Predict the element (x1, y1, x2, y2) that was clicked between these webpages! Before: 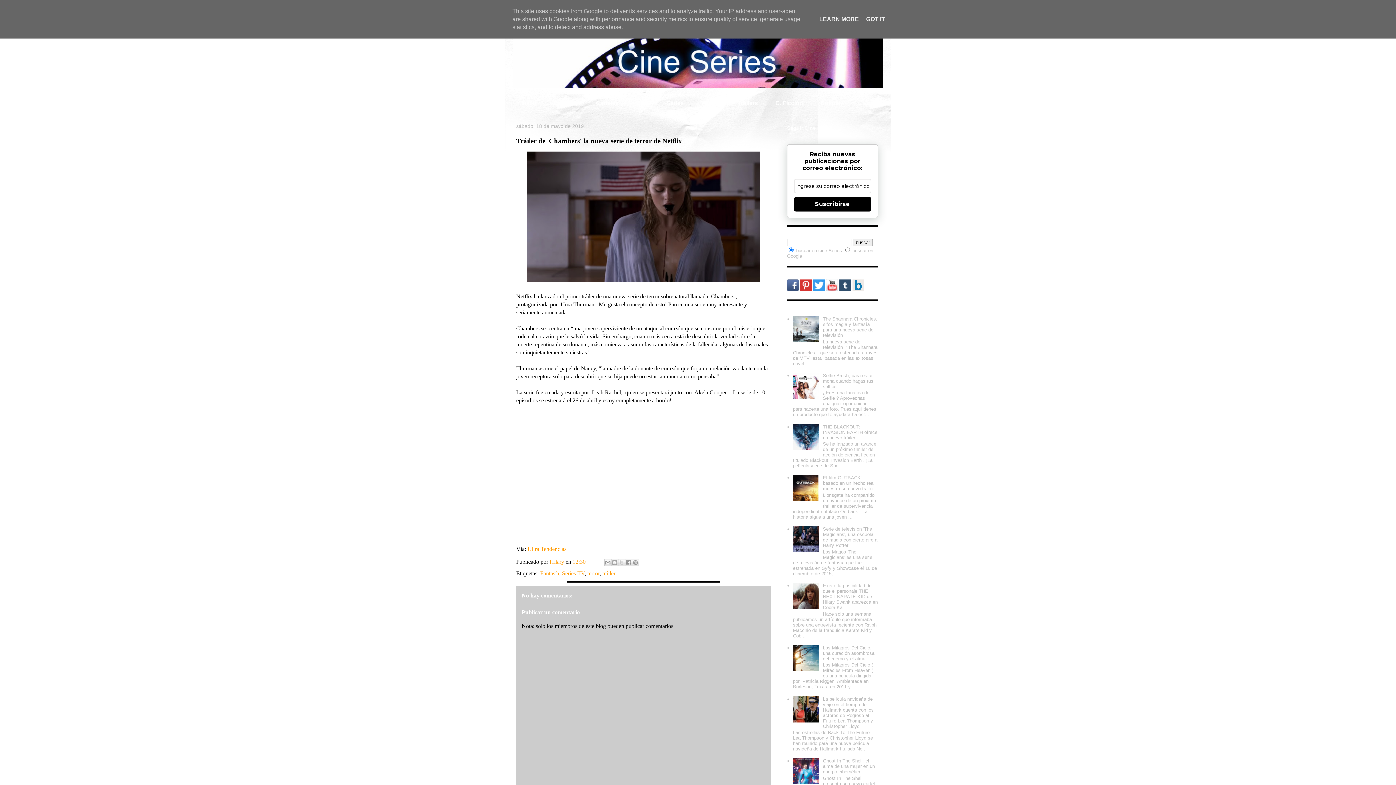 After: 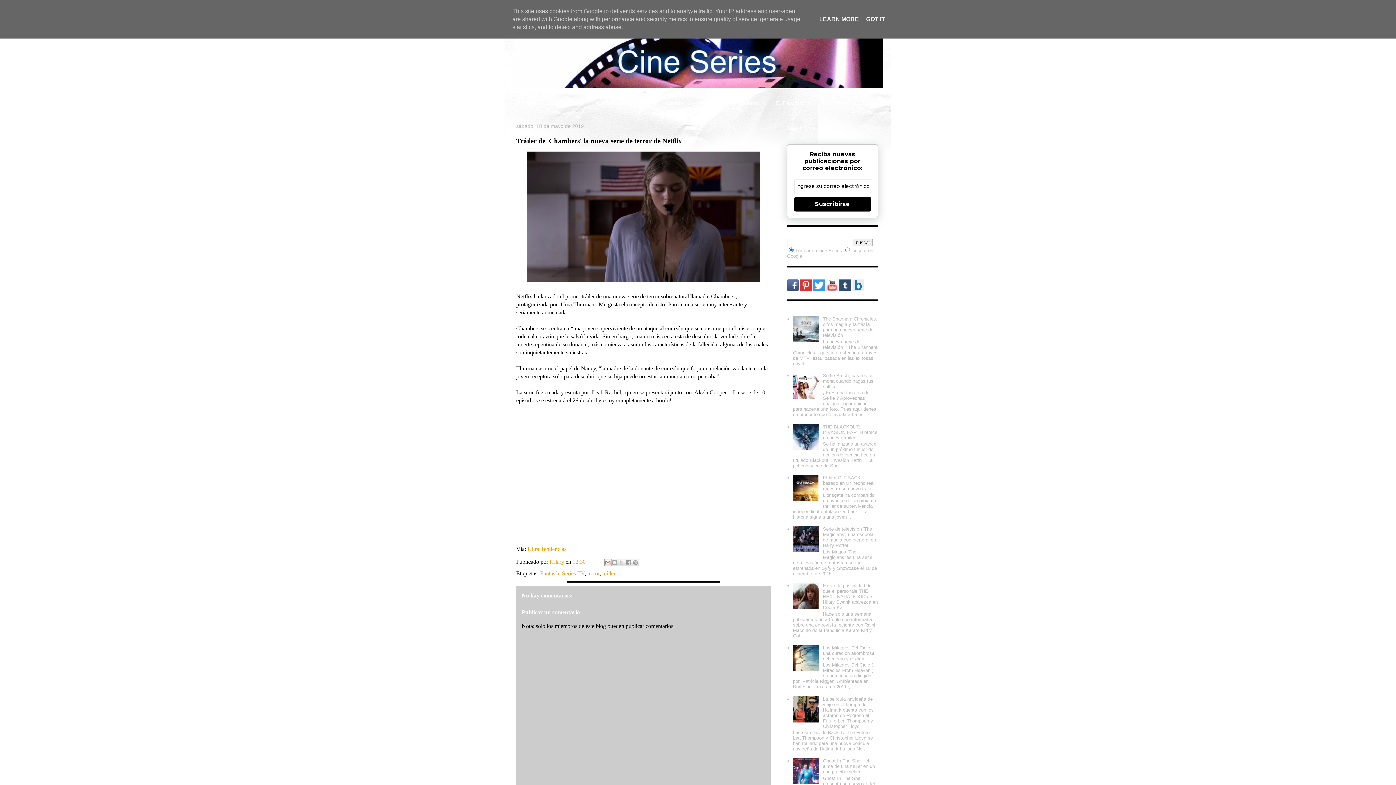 Action: label: Enviar por correo electrónico bbox: (604, 559, 611, 566)